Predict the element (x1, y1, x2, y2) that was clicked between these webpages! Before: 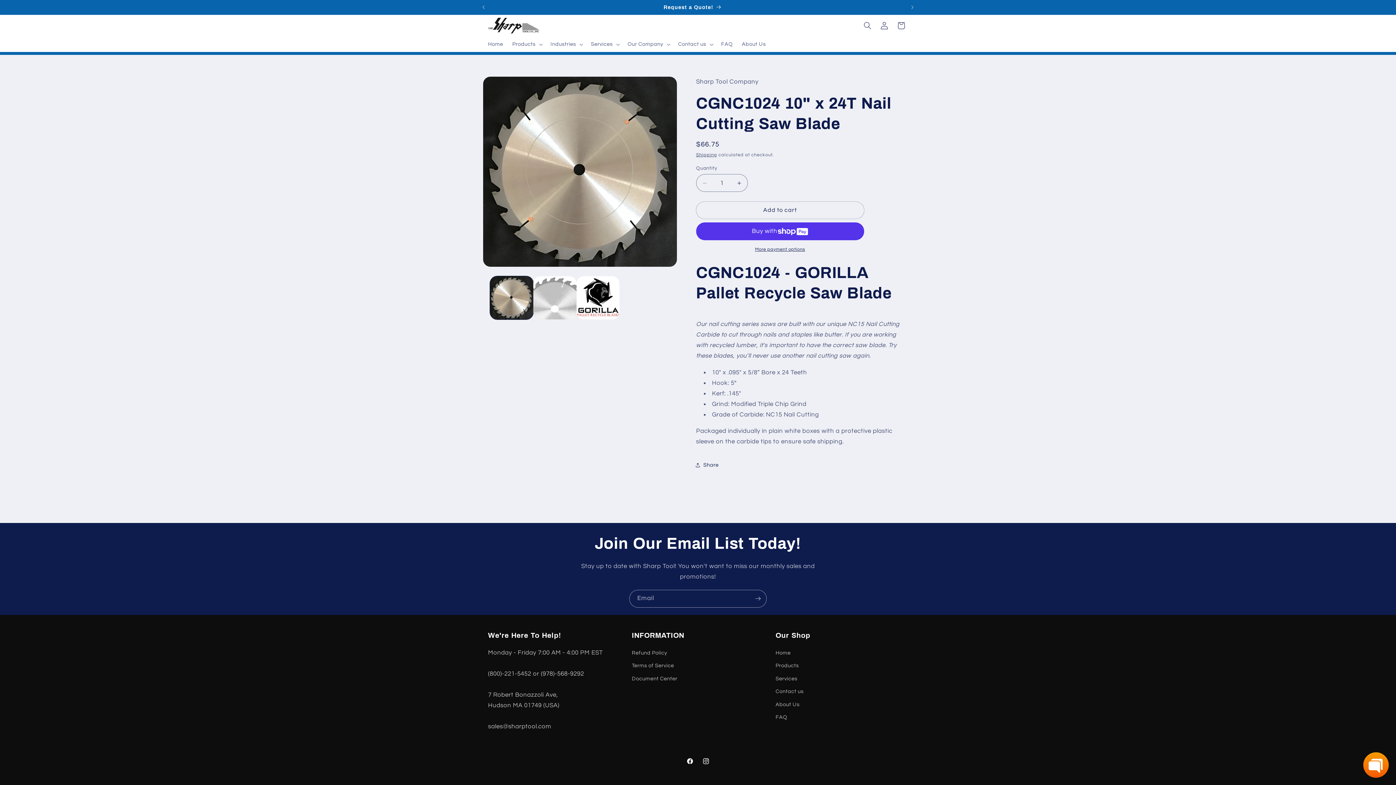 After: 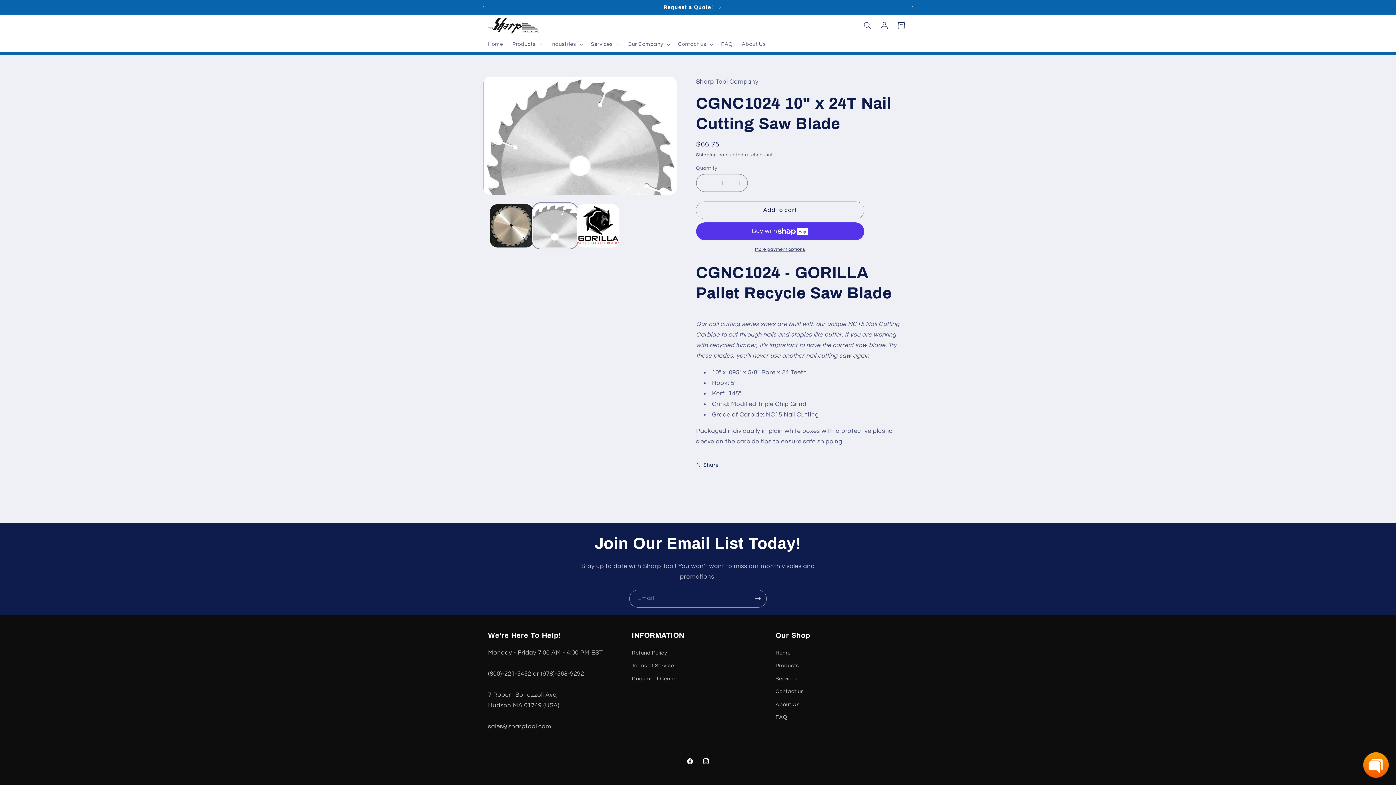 Action: label: Load image 2 in gallery view bbox: (533, 276, 576, 319)